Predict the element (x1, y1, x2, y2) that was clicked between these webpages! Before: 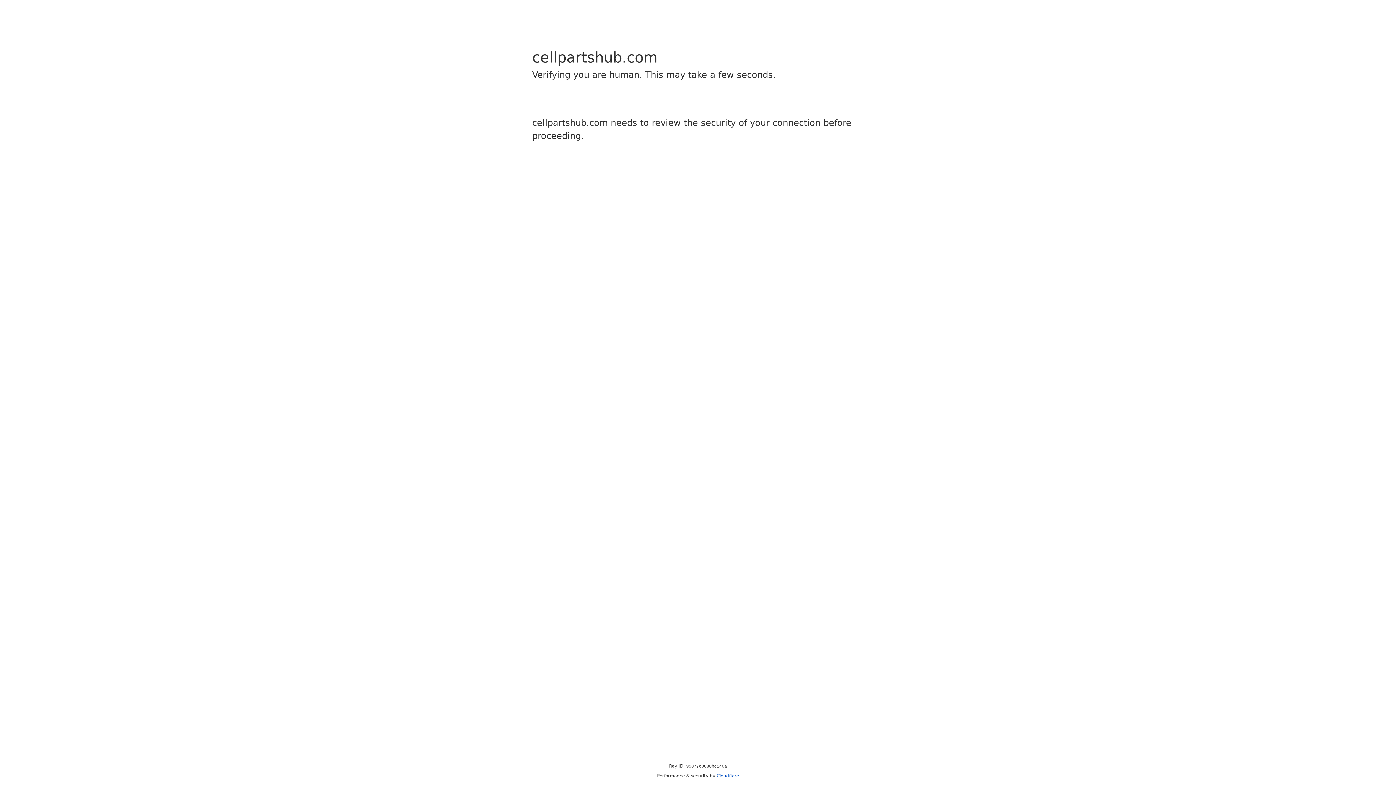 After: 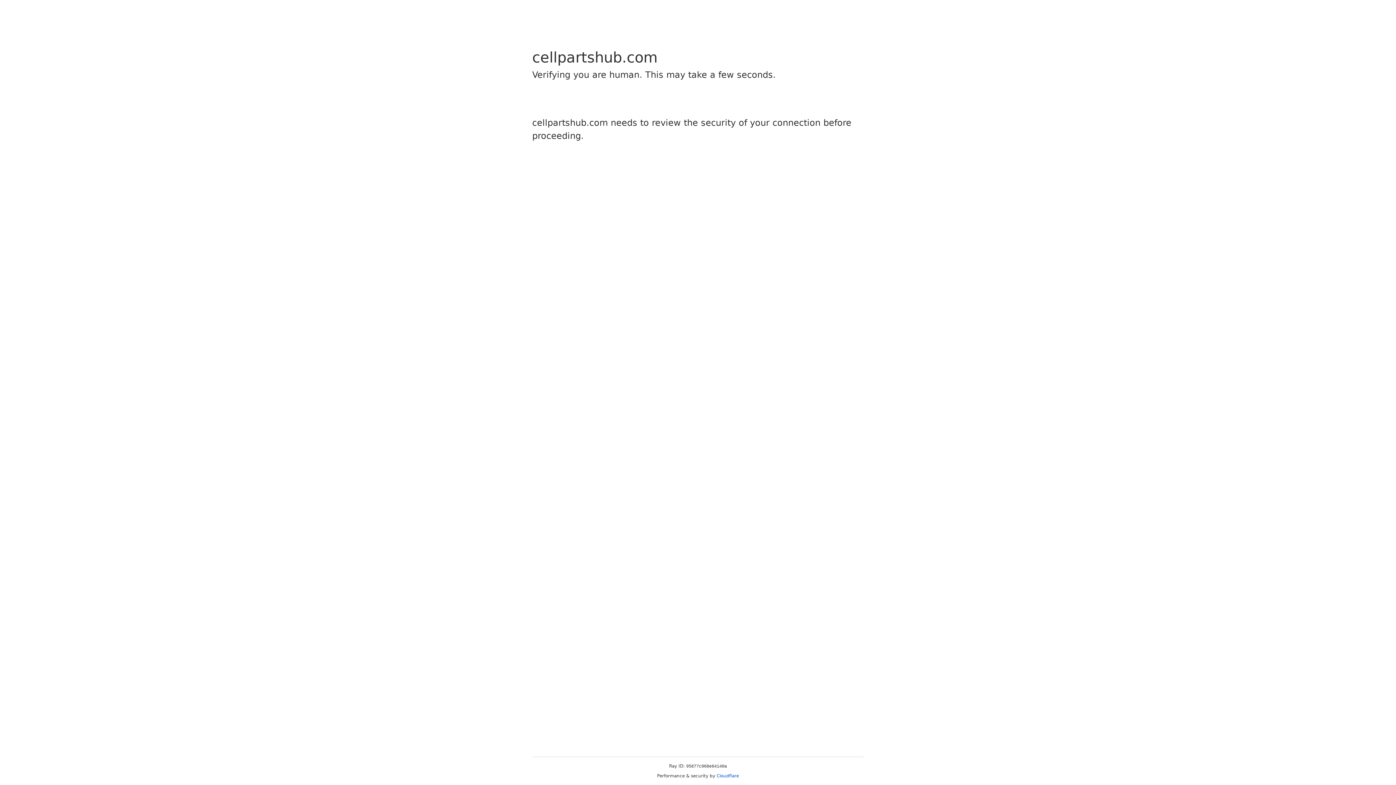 Action: label: Cloudflare bbox: (716, 773, 739, 778)